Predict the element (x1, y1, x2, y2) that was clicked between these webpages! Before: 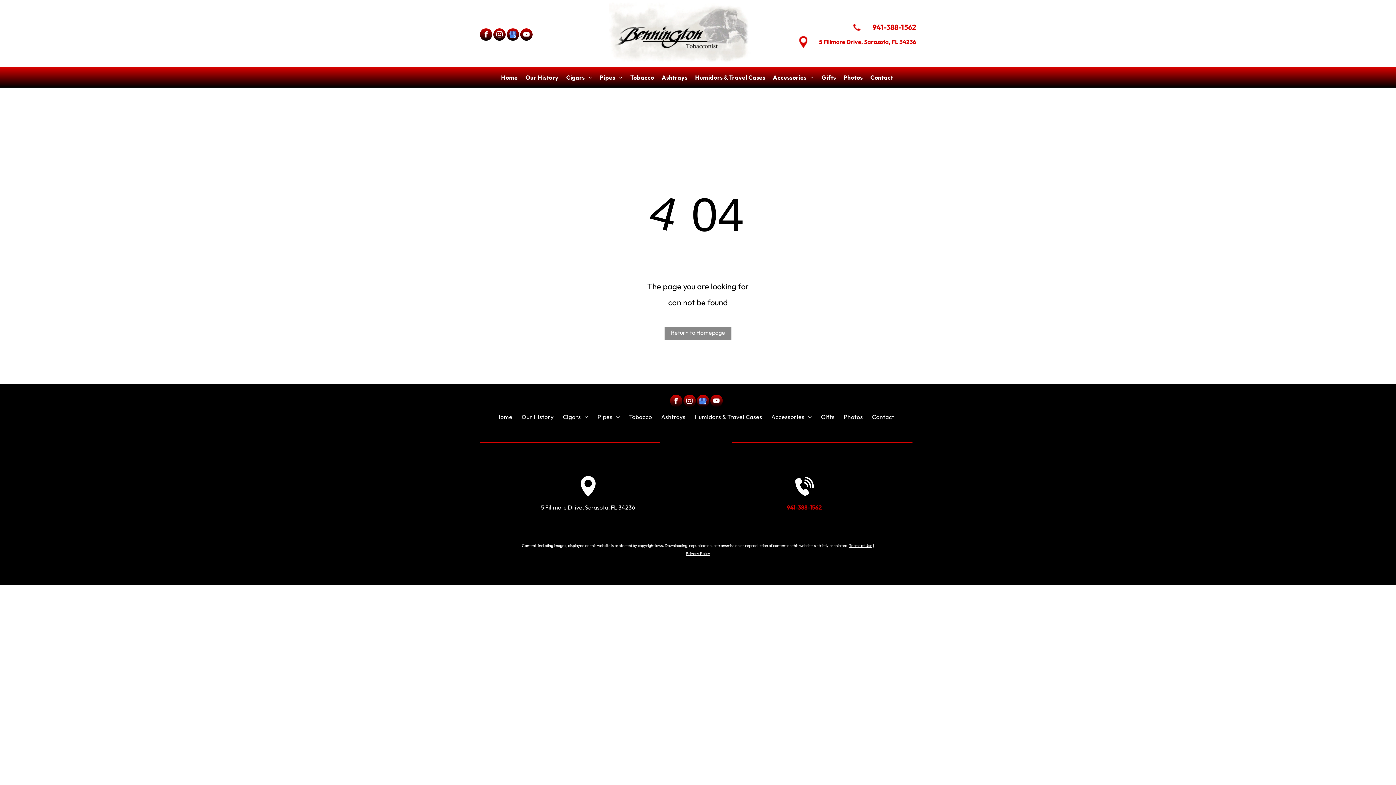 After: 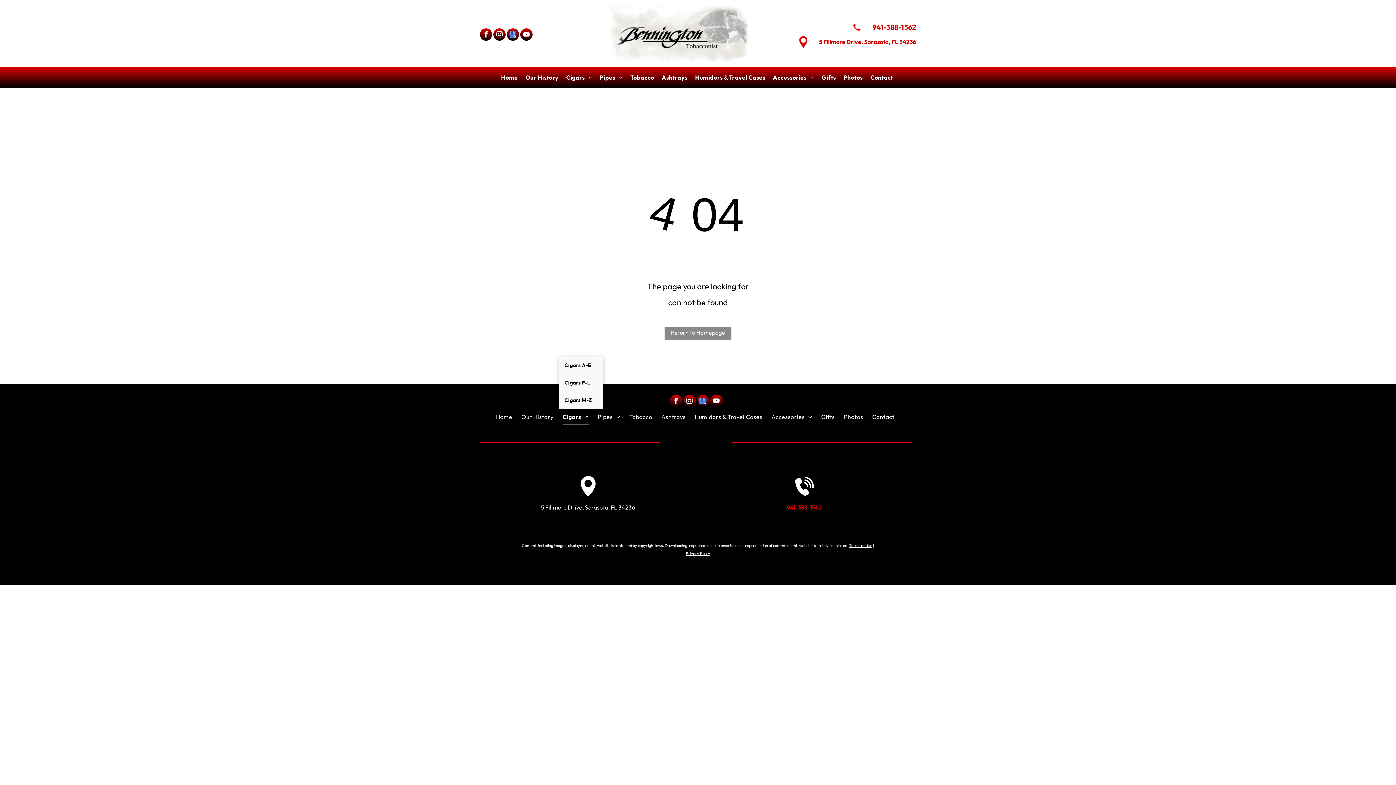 Action: label: Cigars bbox: (559, 409, 592, 424)